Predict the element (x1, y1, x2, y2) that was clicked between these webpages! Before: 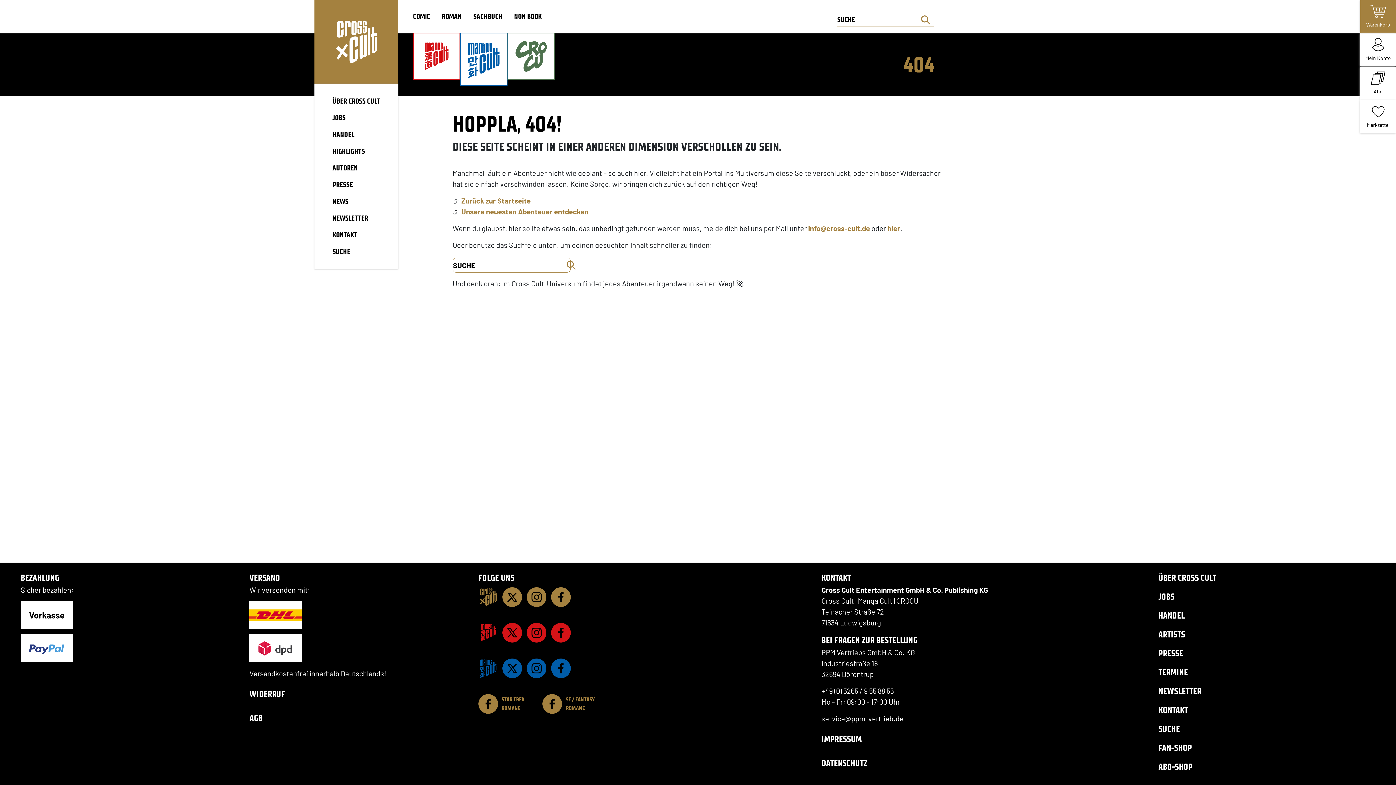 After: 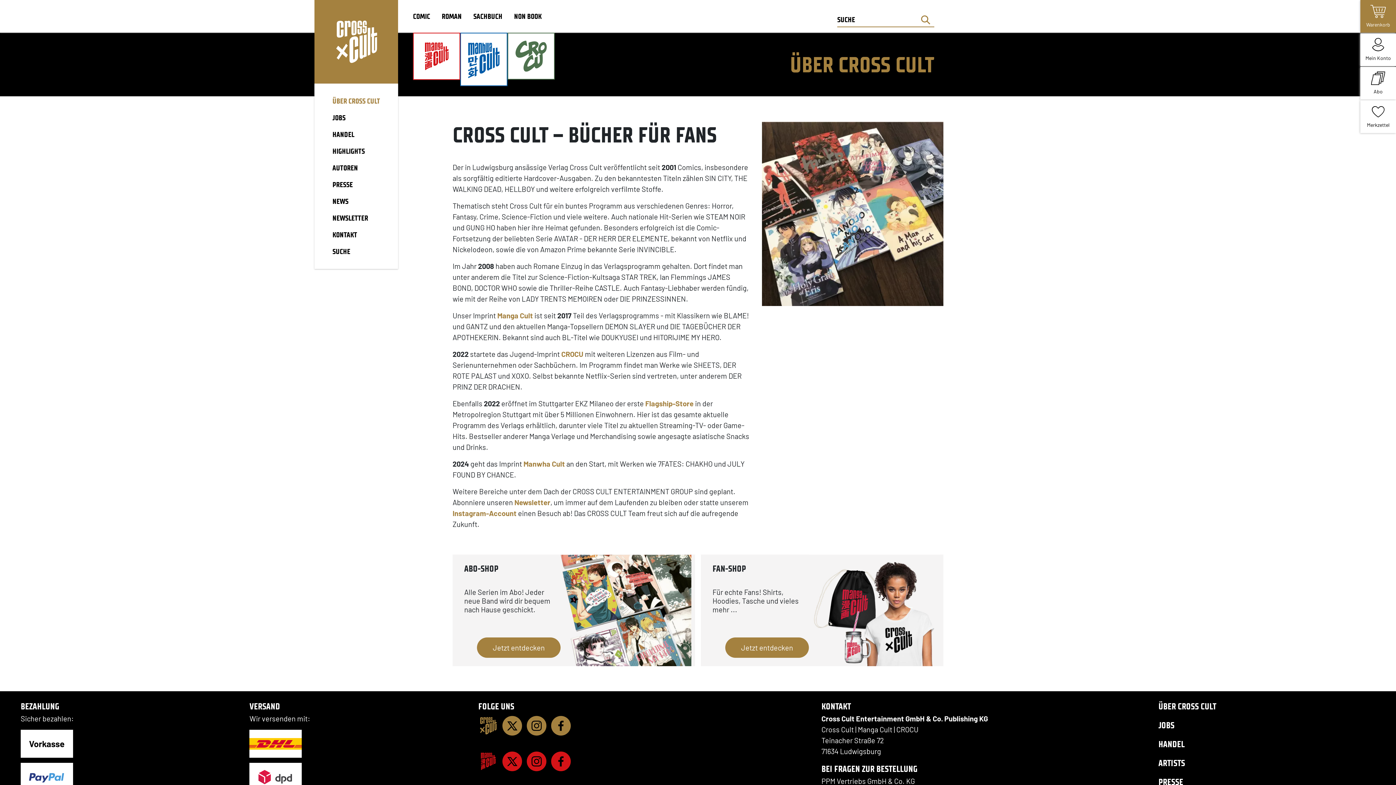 Action: bbox: (1158, 568, 1381, 587) label: ÜBER CROSS CULT